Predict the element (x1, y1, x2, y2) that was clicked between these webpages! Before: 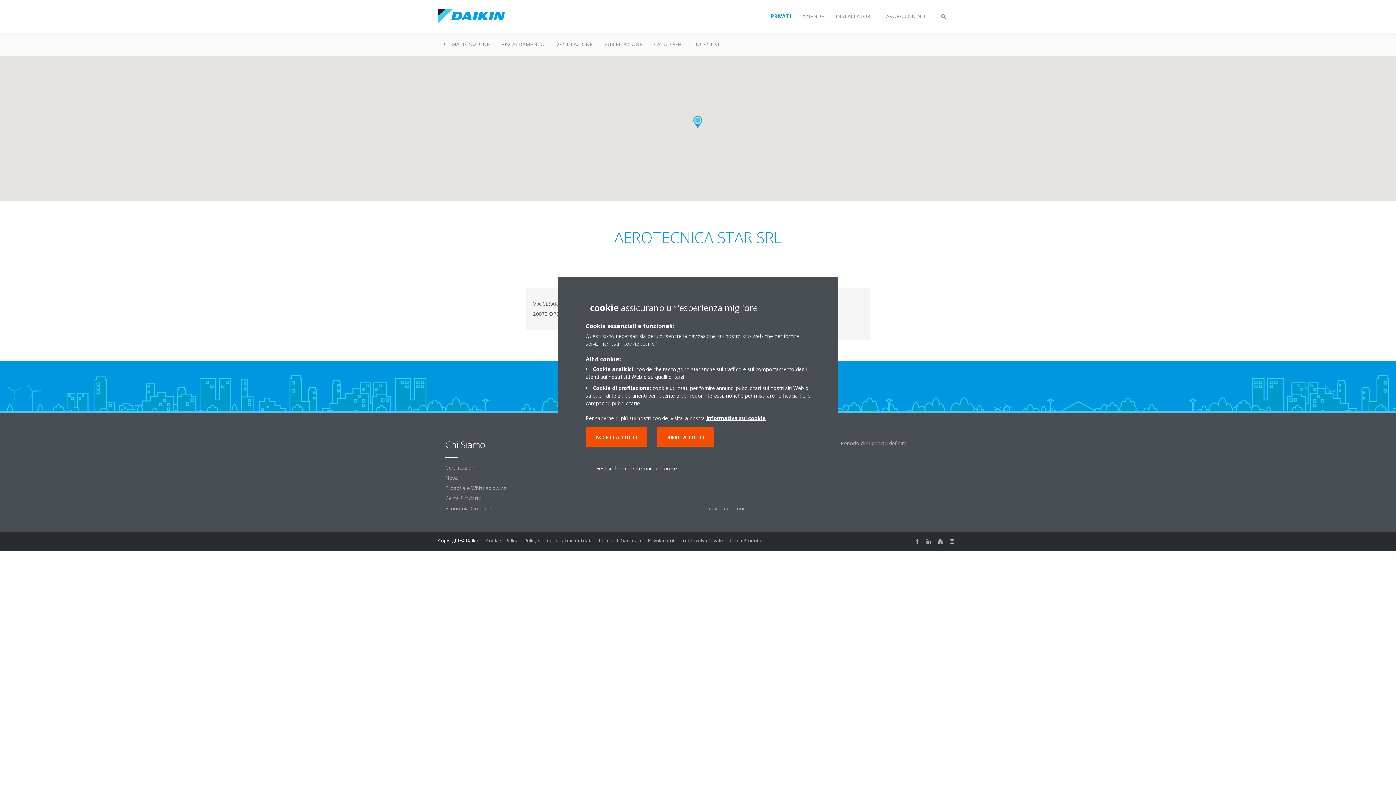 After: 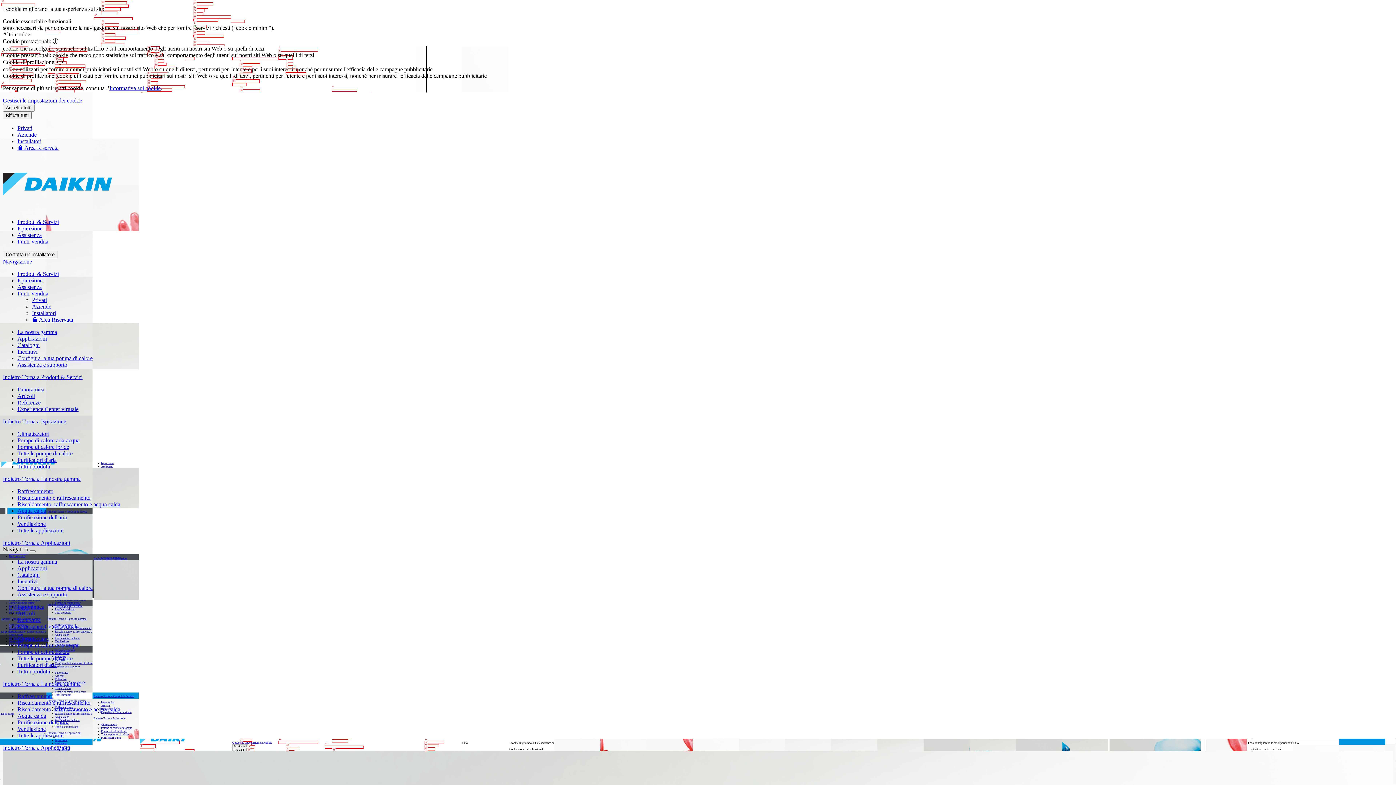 Action: bbox: (765, 8, 796, 24) label: PRIVATI